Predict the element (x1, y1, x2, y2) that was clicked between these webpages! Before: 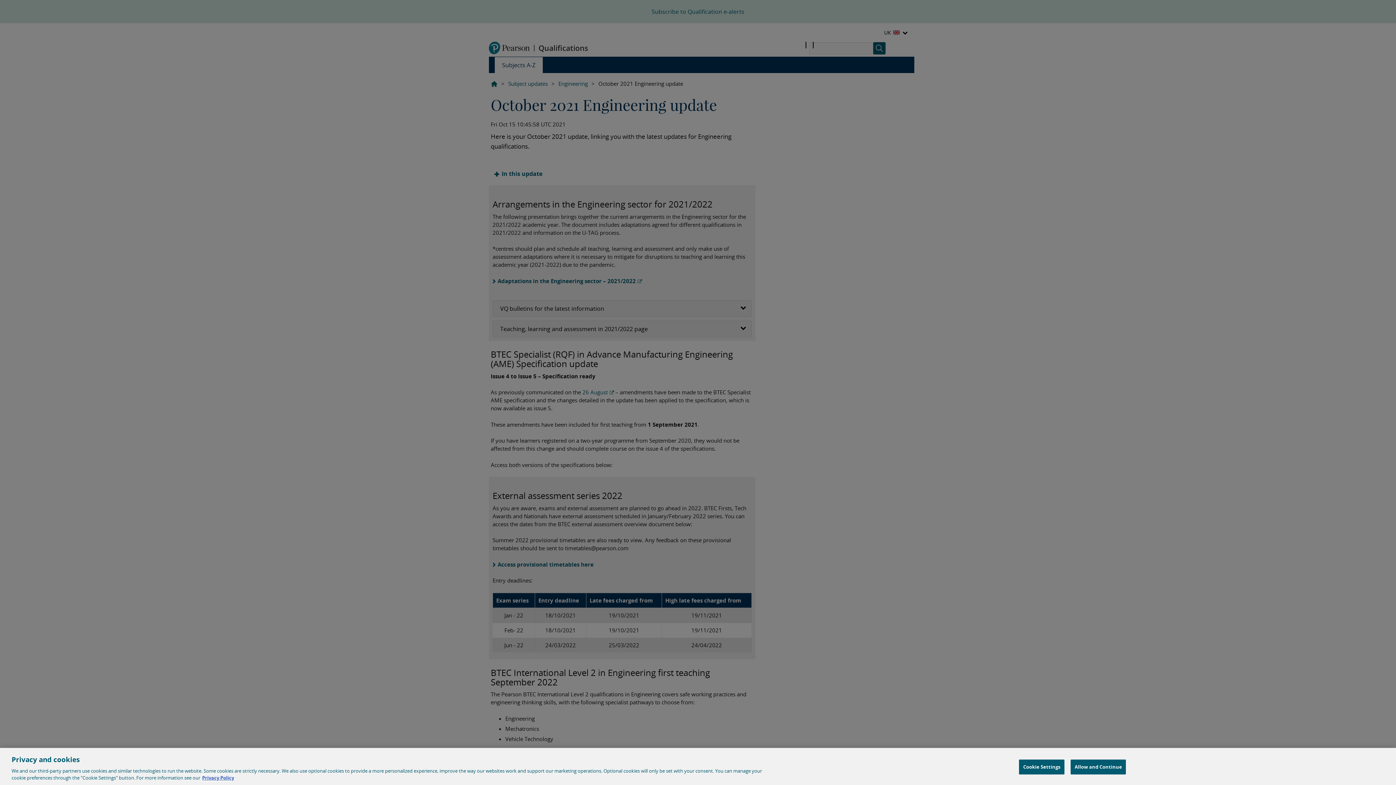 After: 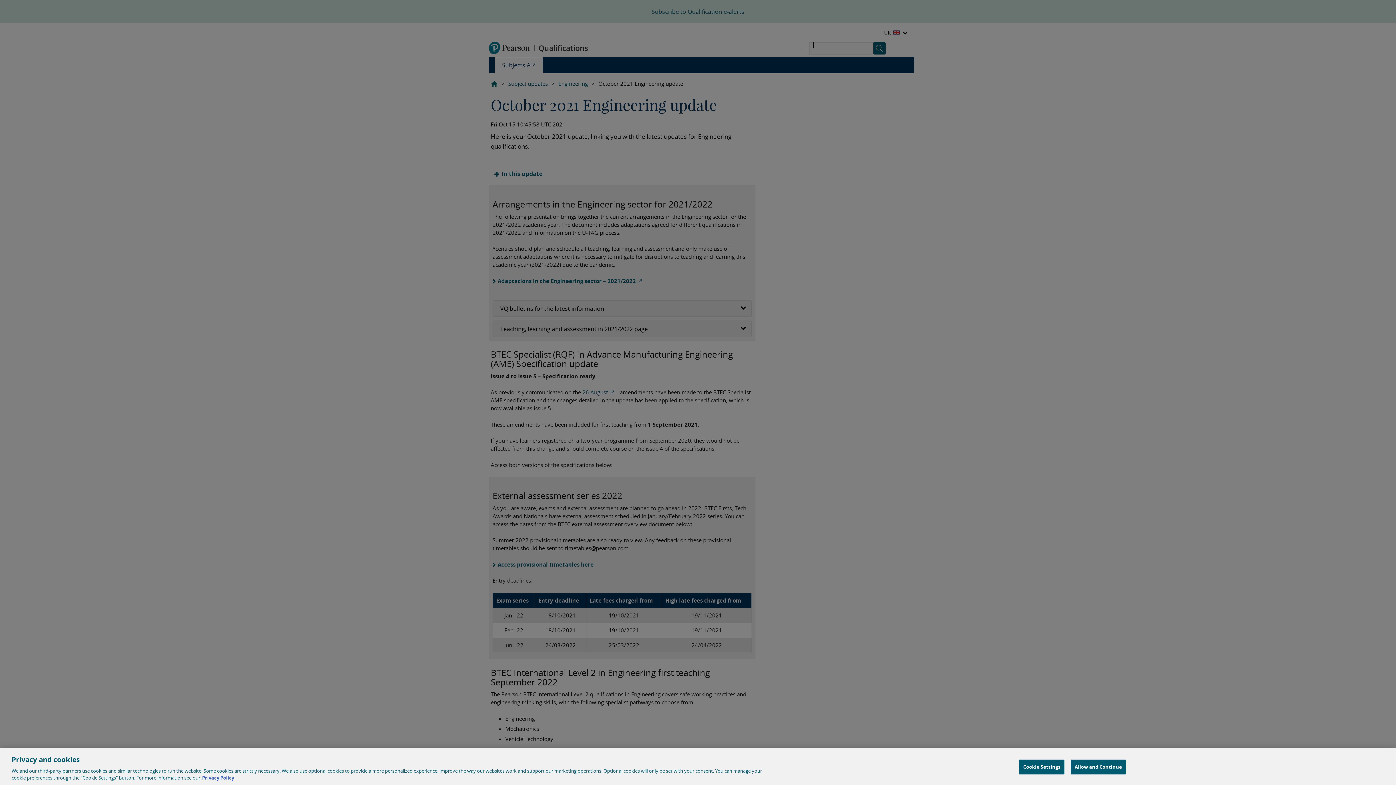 Action: bbox: (202, 774, 234, 781) label: More information about your privacy, opens in a new tab